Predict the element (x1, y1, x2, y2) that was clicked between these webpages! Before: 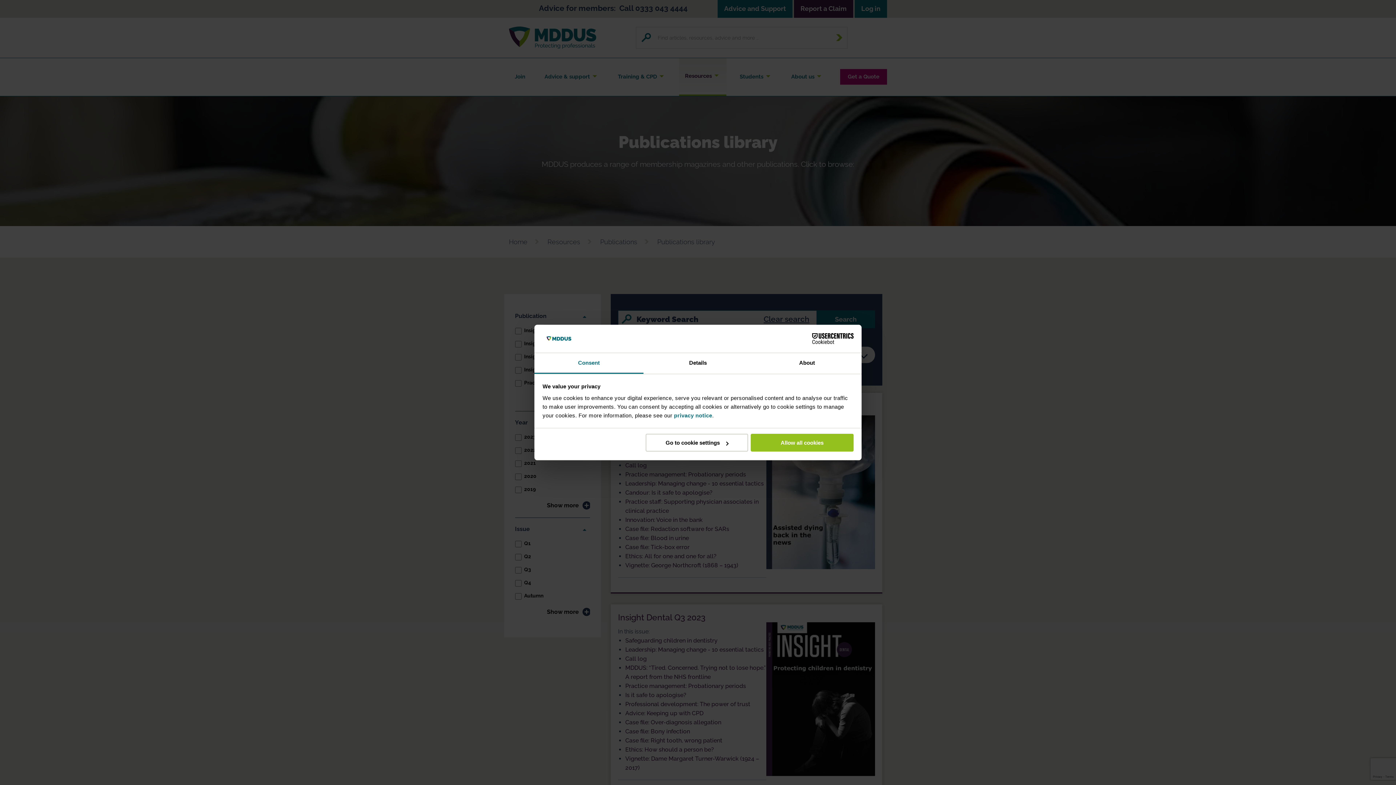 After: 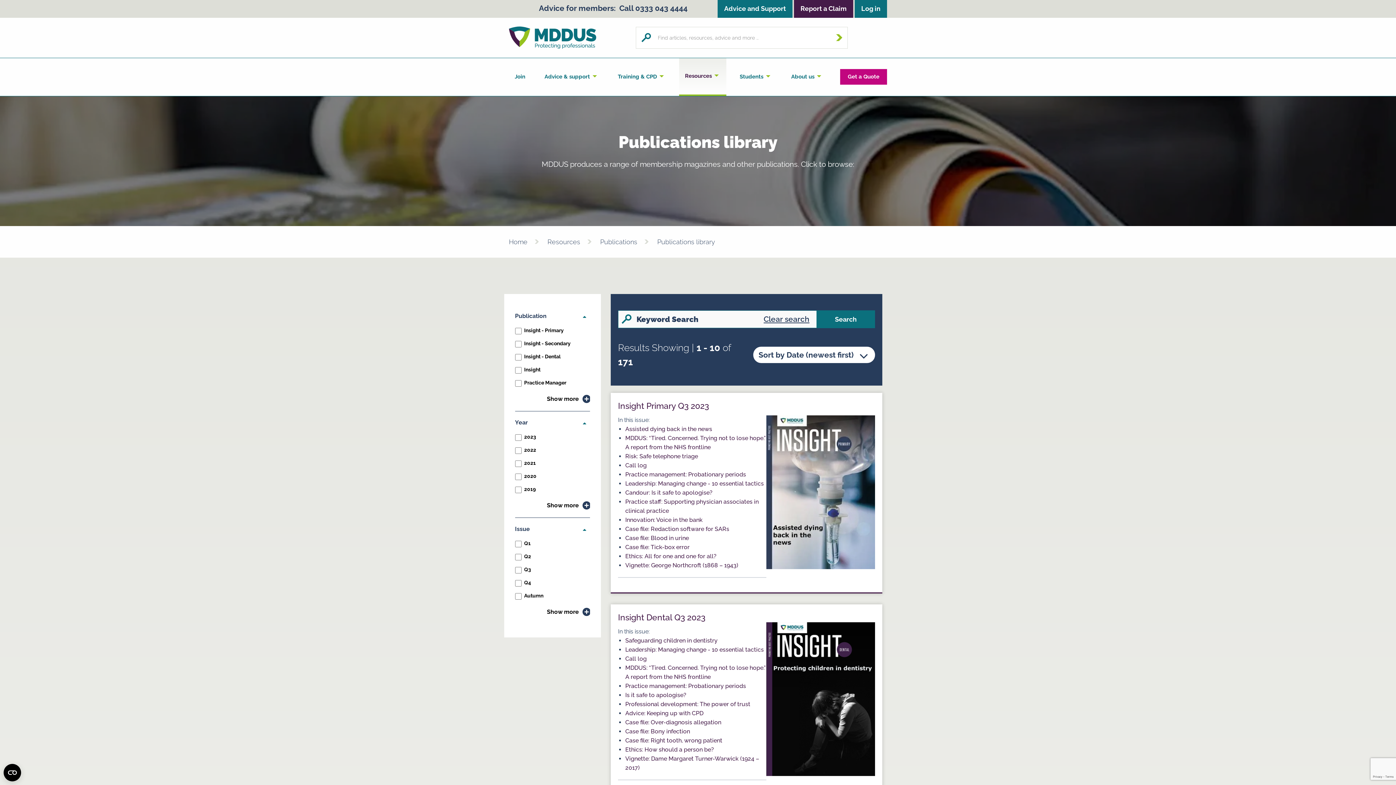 Action: label: Allow all cookies bbox: (751, 434, 853, 451)